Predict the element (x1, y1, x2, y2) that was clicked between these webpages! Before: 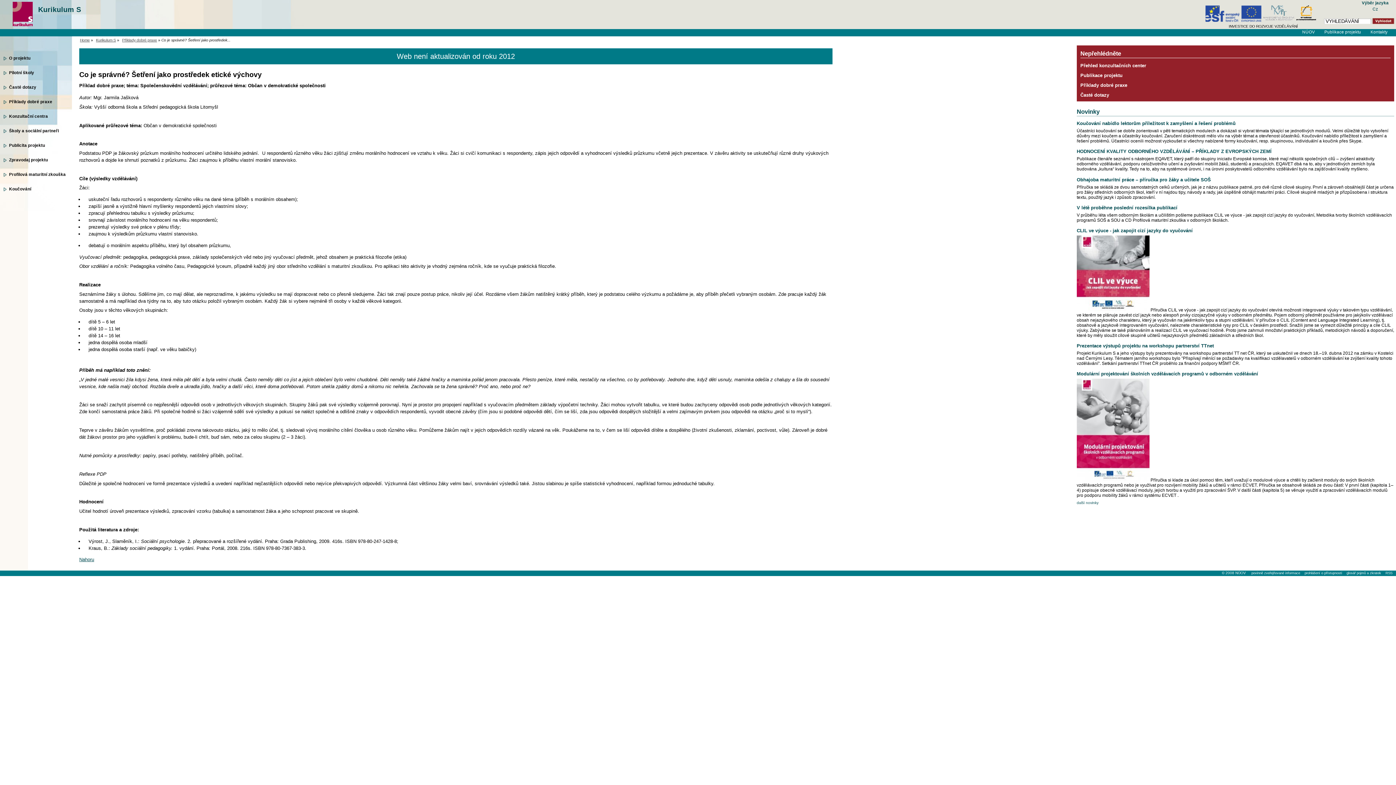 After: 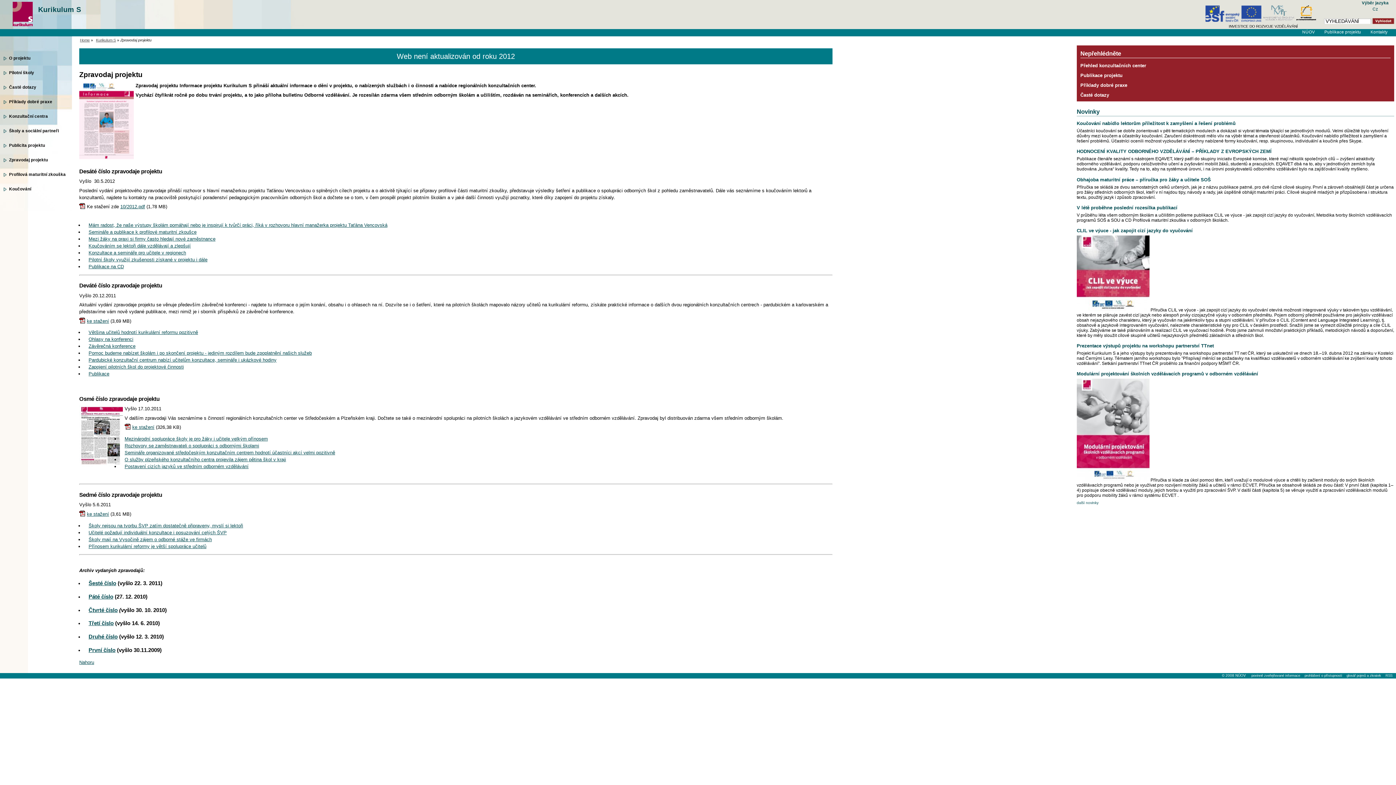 Action: label: Zpravodaj projektu bbox: (3, 152, 72, 167)